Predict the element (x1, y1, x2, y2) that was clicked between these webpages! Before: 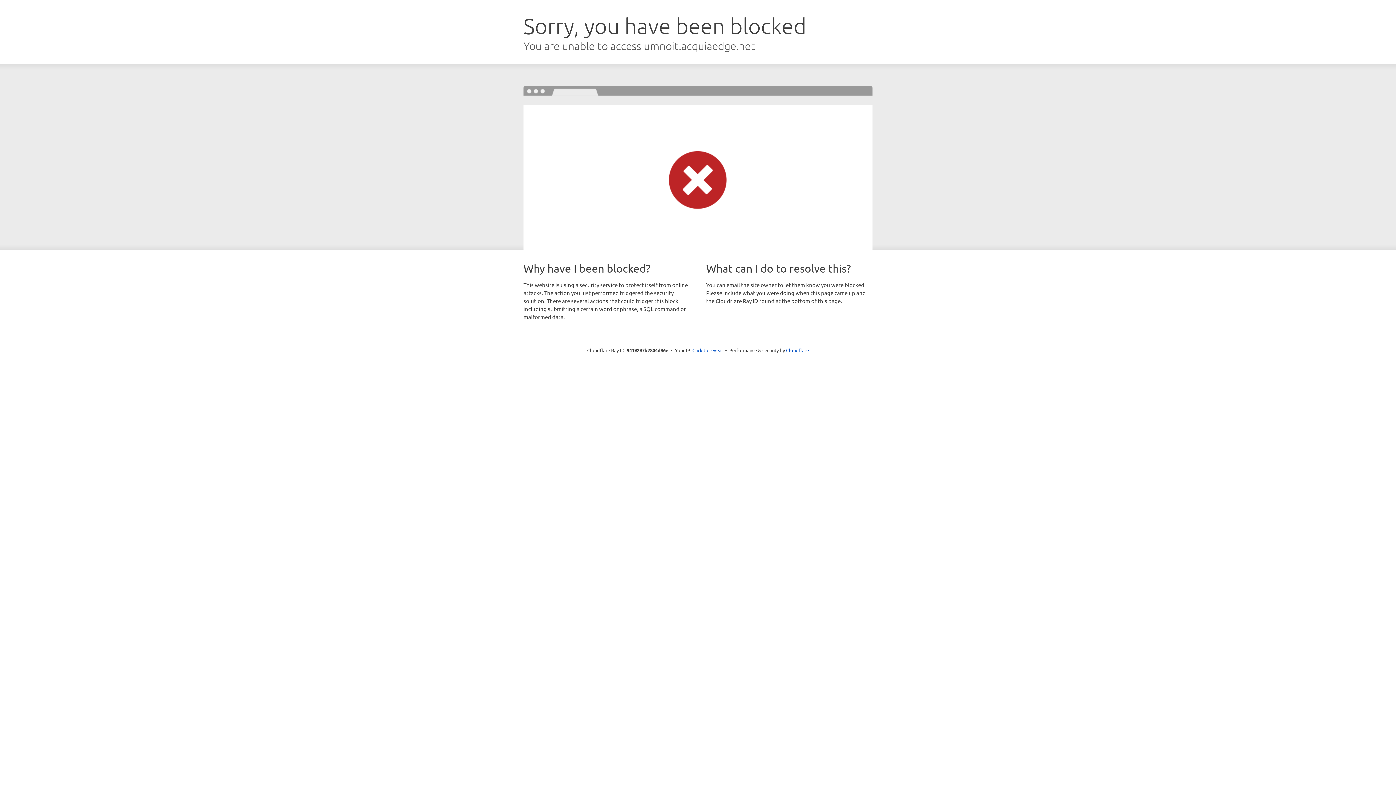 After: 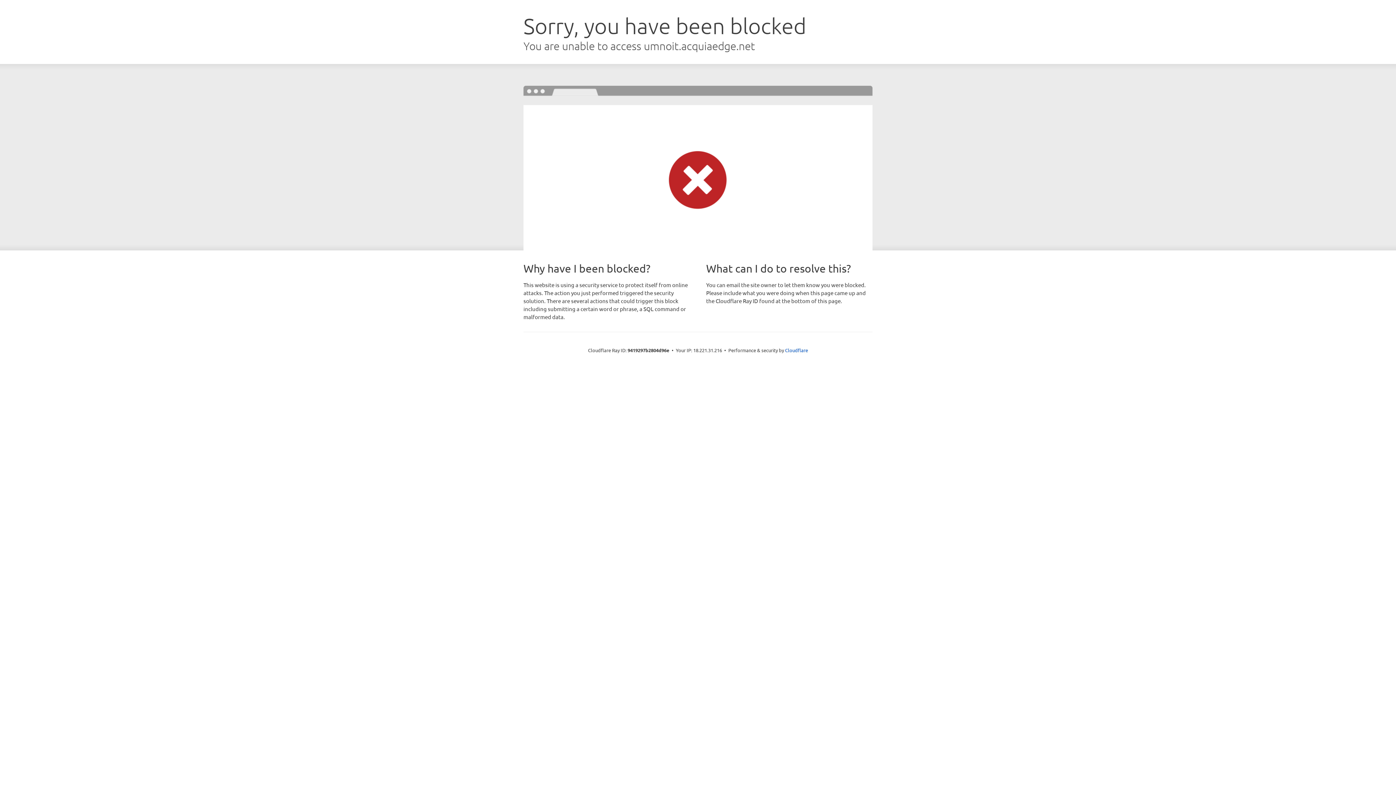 Action: label: Click to reveal bbox: (692, 346, 723, 353)